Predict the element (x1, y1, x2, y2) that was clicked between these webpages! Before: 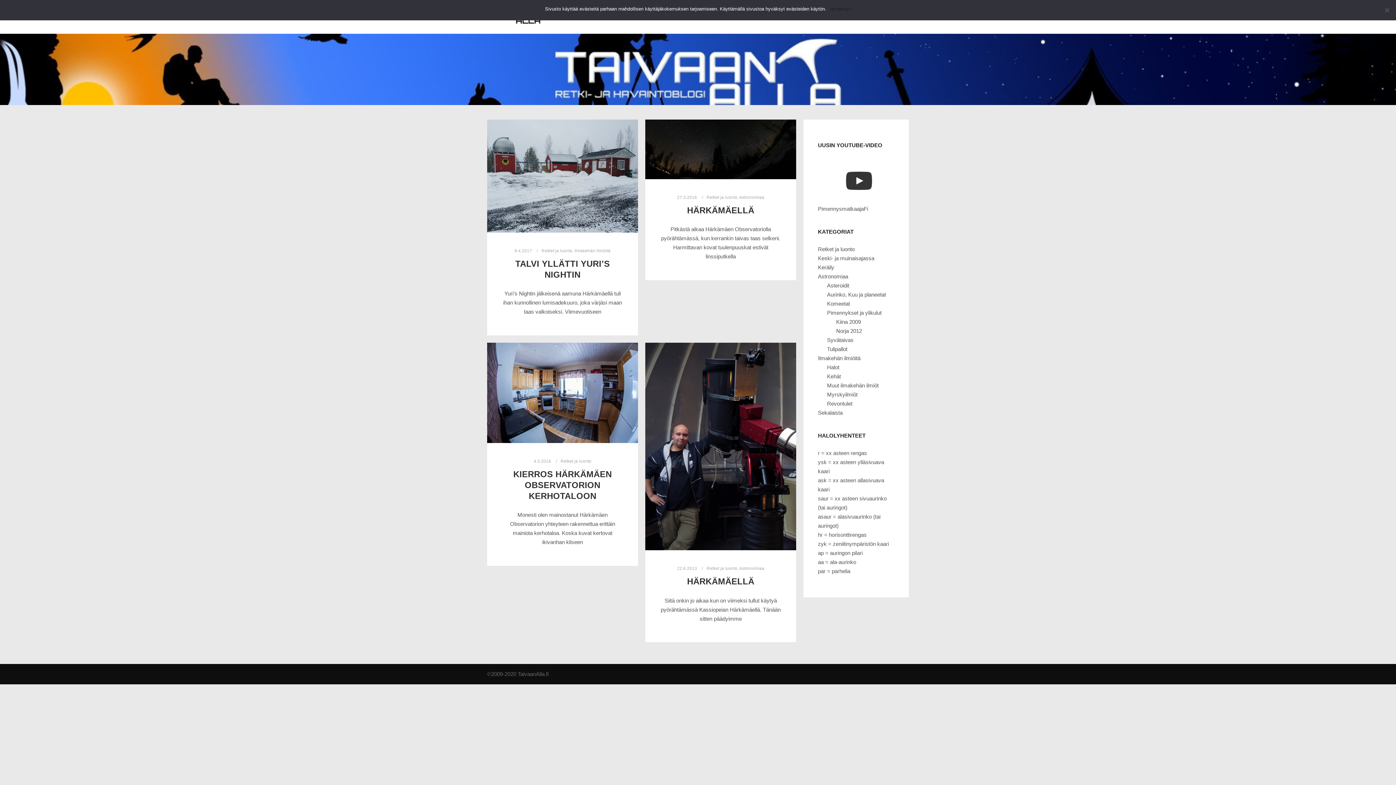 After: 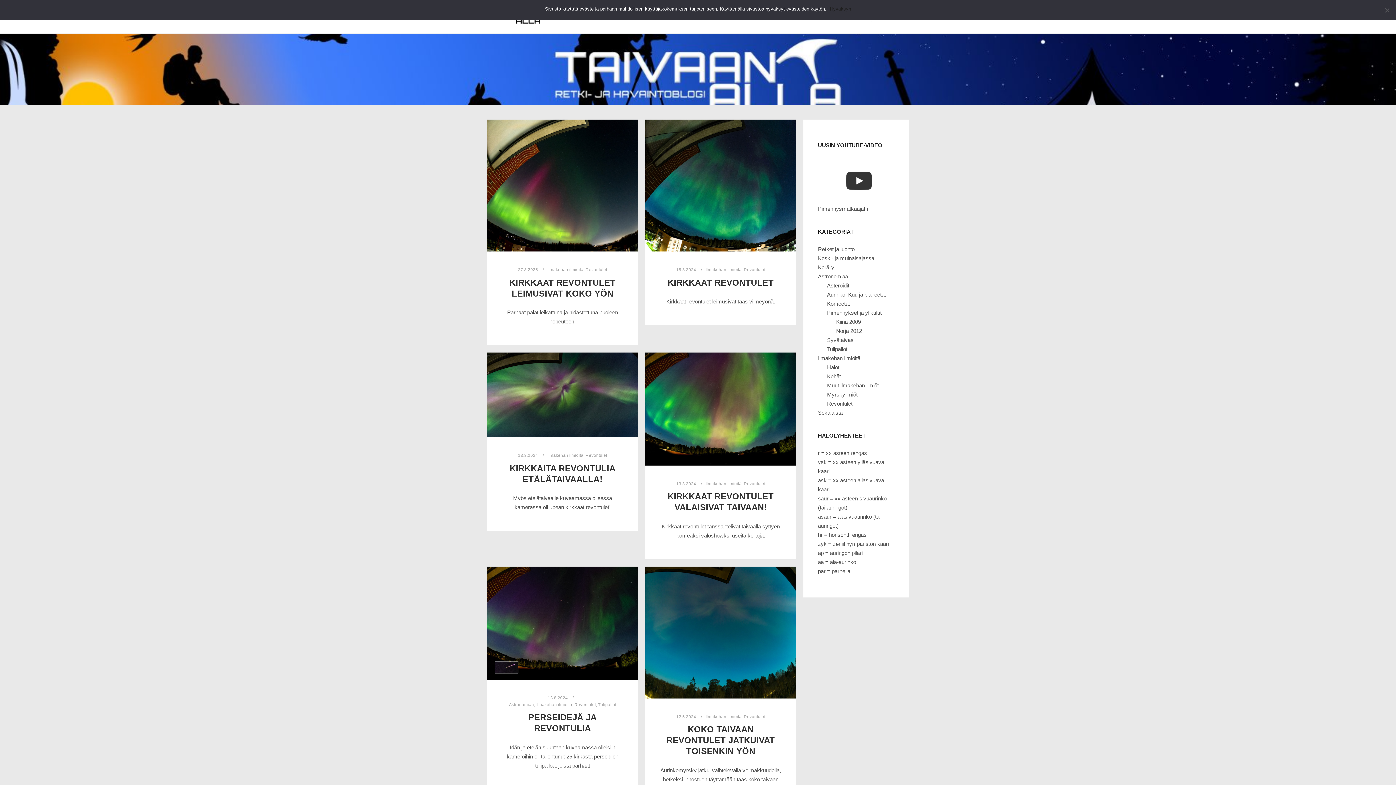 Action: label: Revontulet bbox: (827, 400, 852, 406)